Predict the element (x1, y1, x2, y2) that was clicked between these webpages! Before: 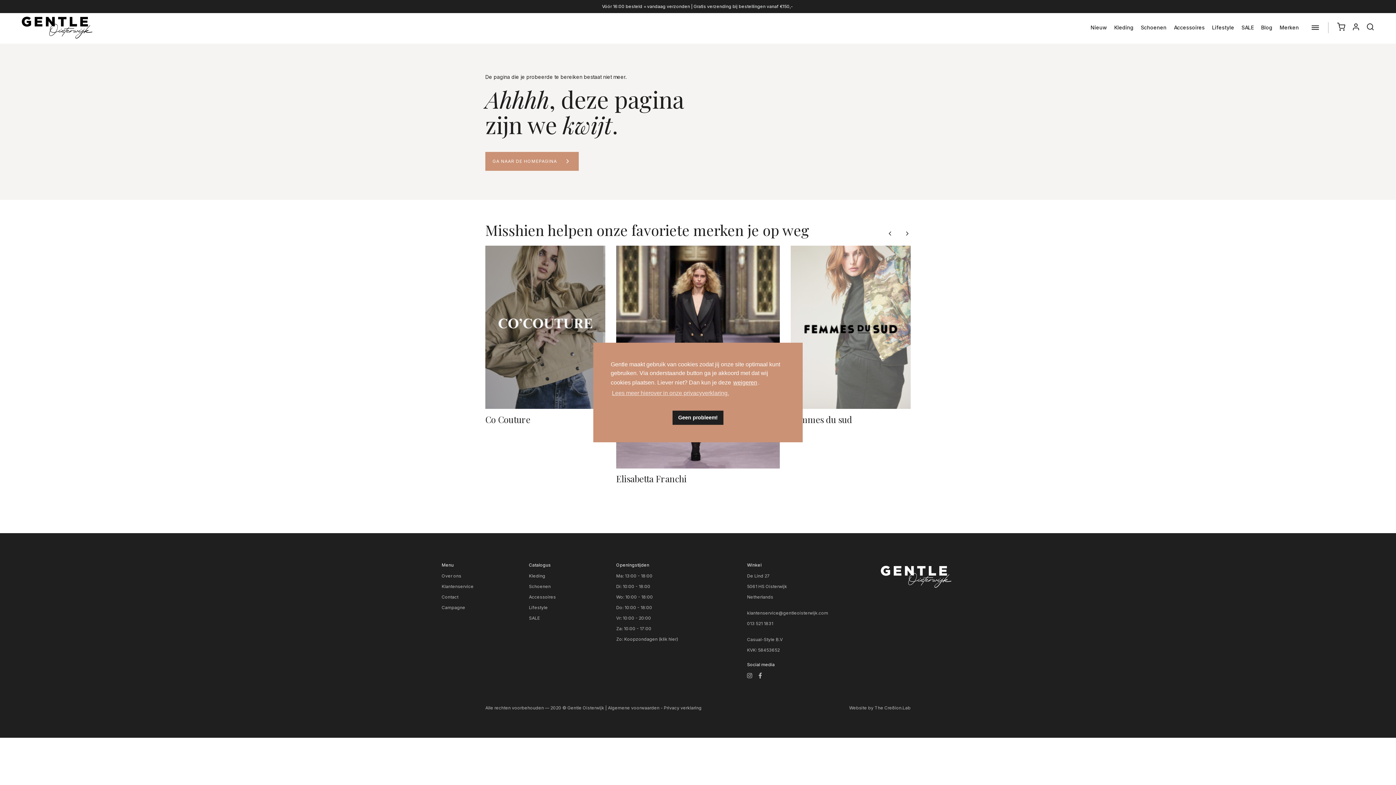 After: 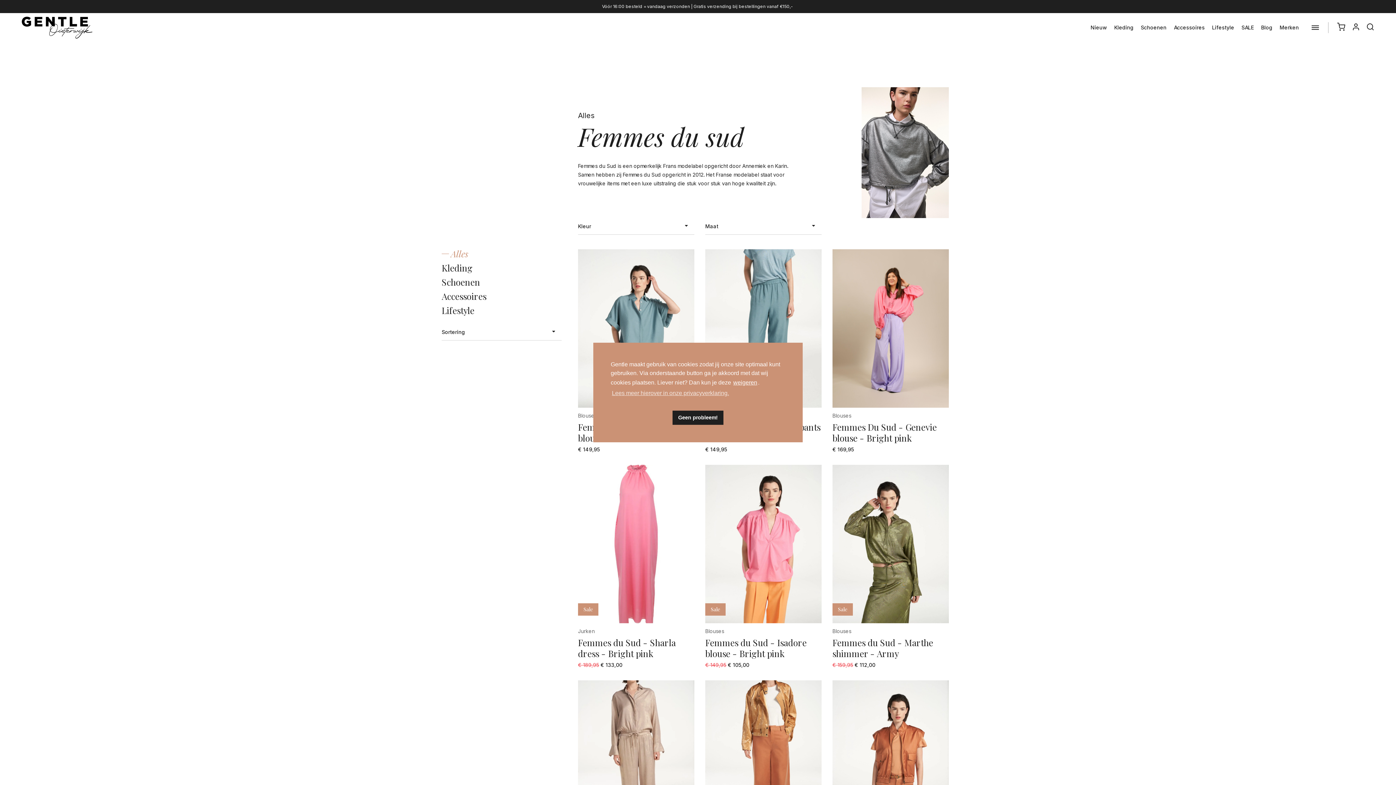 Action: bbox: (785, 245, 916, 426) label: Femmes du sud